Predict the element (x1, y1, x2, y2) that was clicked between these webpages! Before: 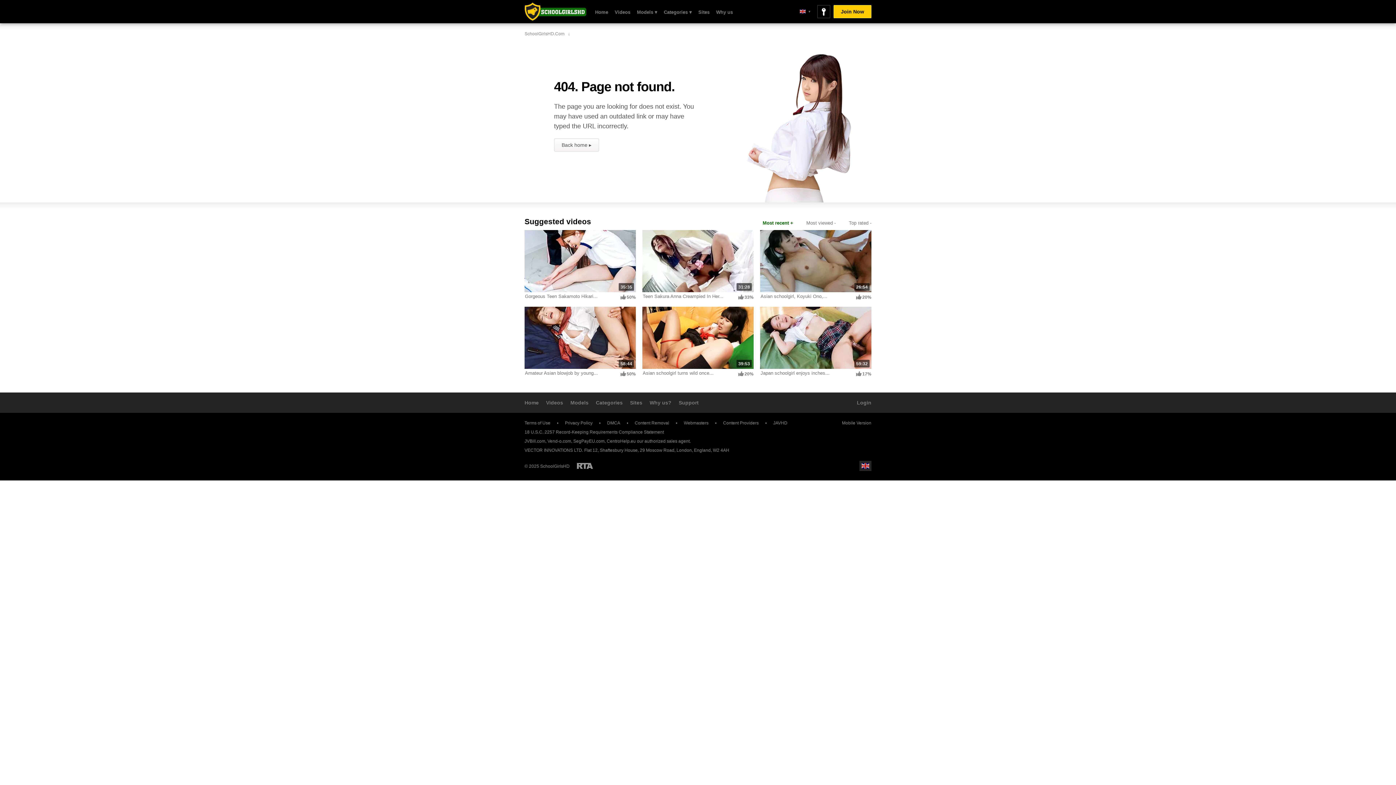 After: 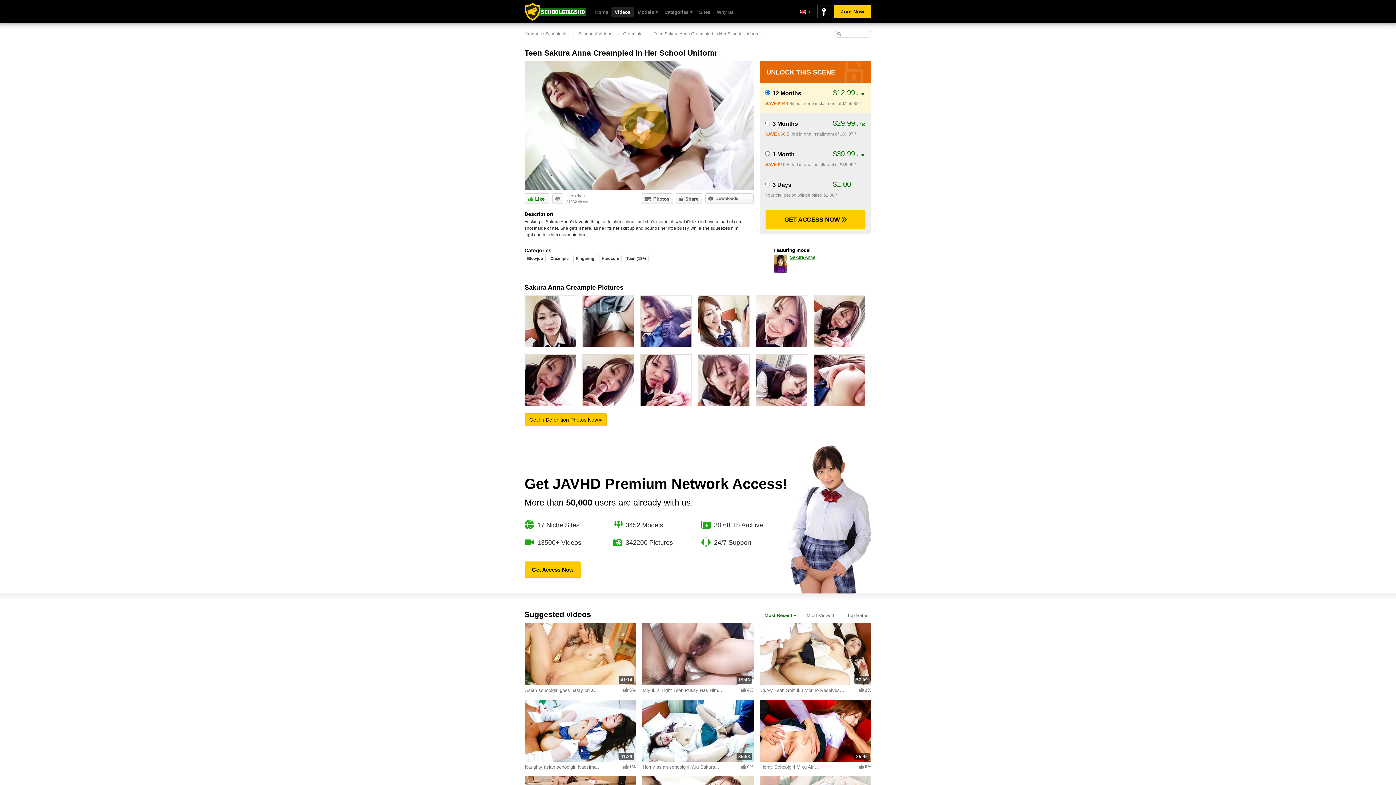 Action: label: Teen Sakura Anna Creampied In Her...
31:28
33% bbox: (642, 230, 753, 299)